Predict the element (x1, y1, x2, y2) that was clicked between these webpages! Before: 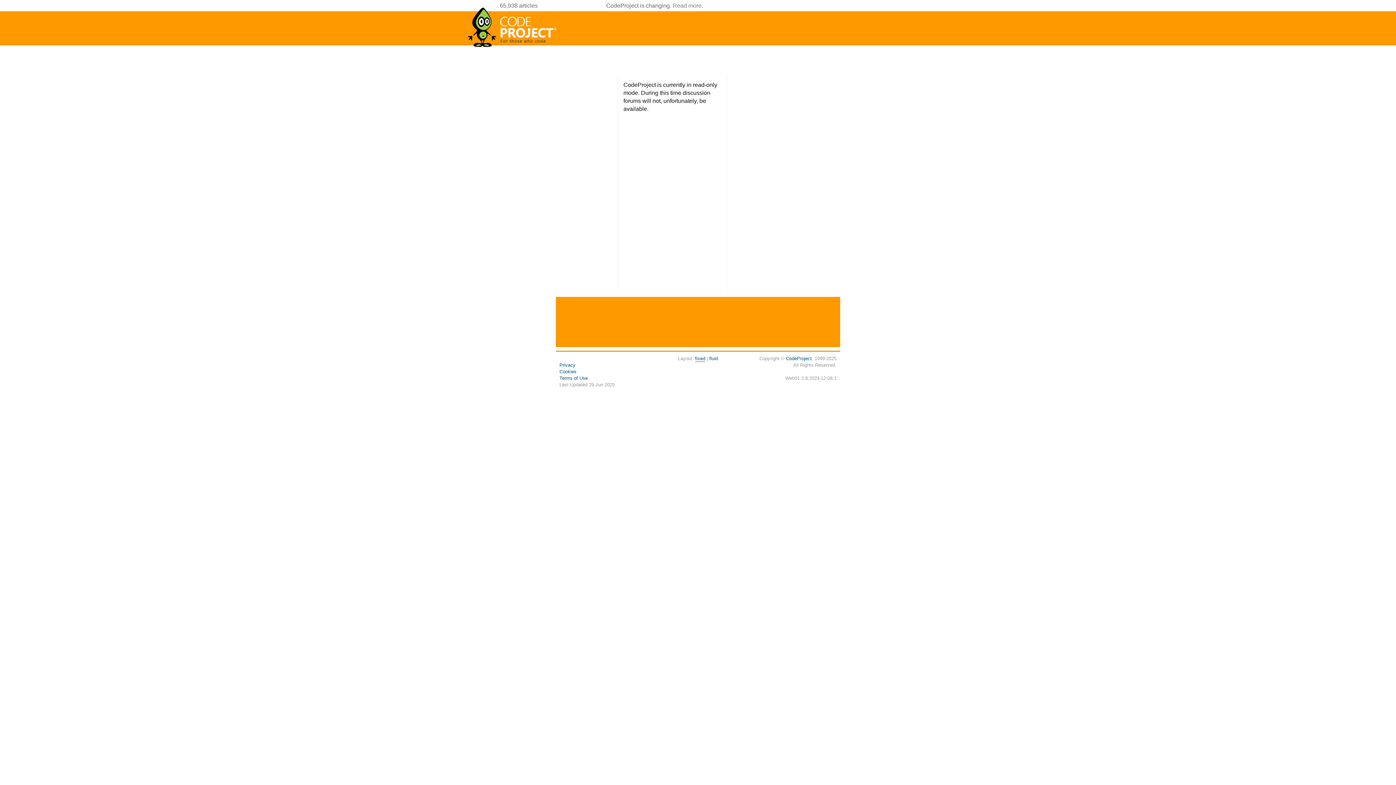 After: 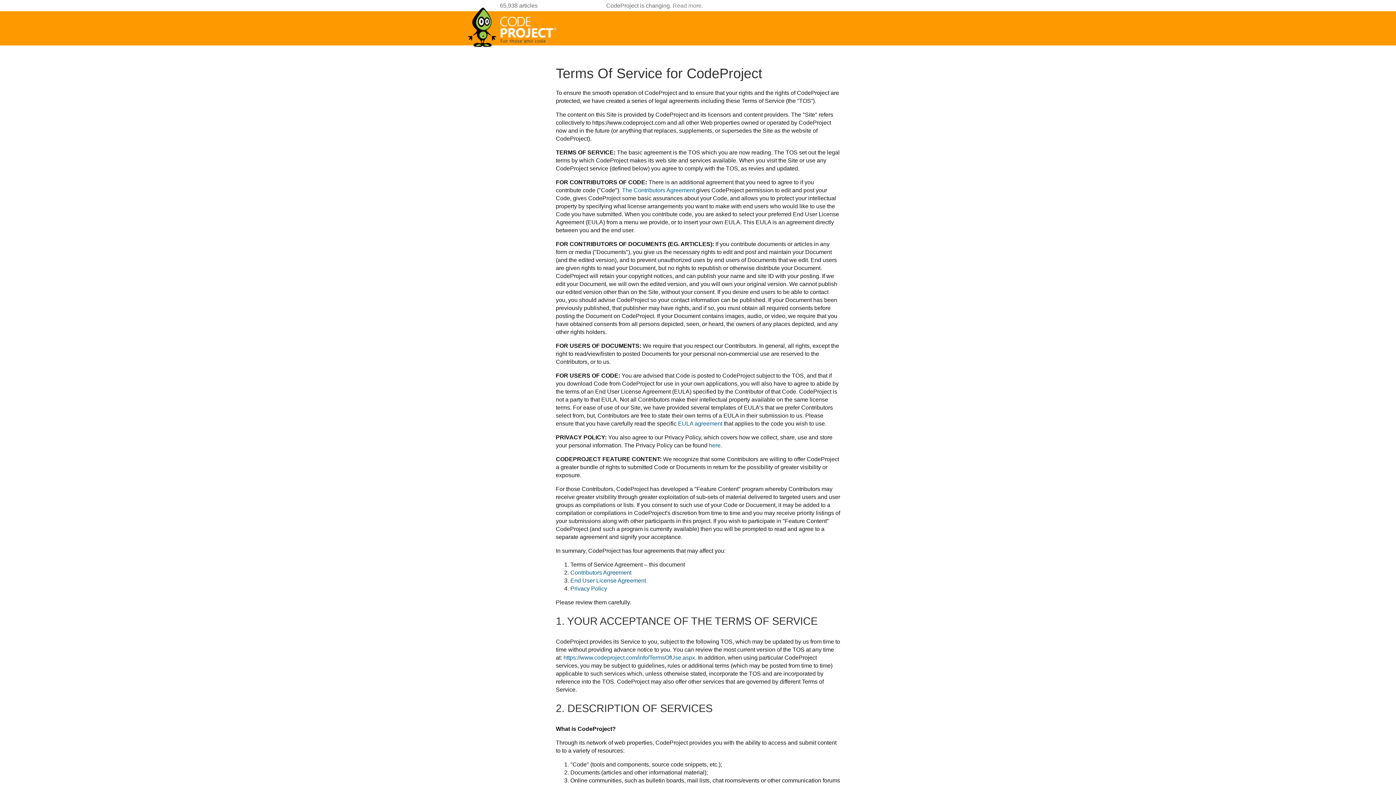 Action: bbox: (559, 375, 588, 381) label: Terms of Use